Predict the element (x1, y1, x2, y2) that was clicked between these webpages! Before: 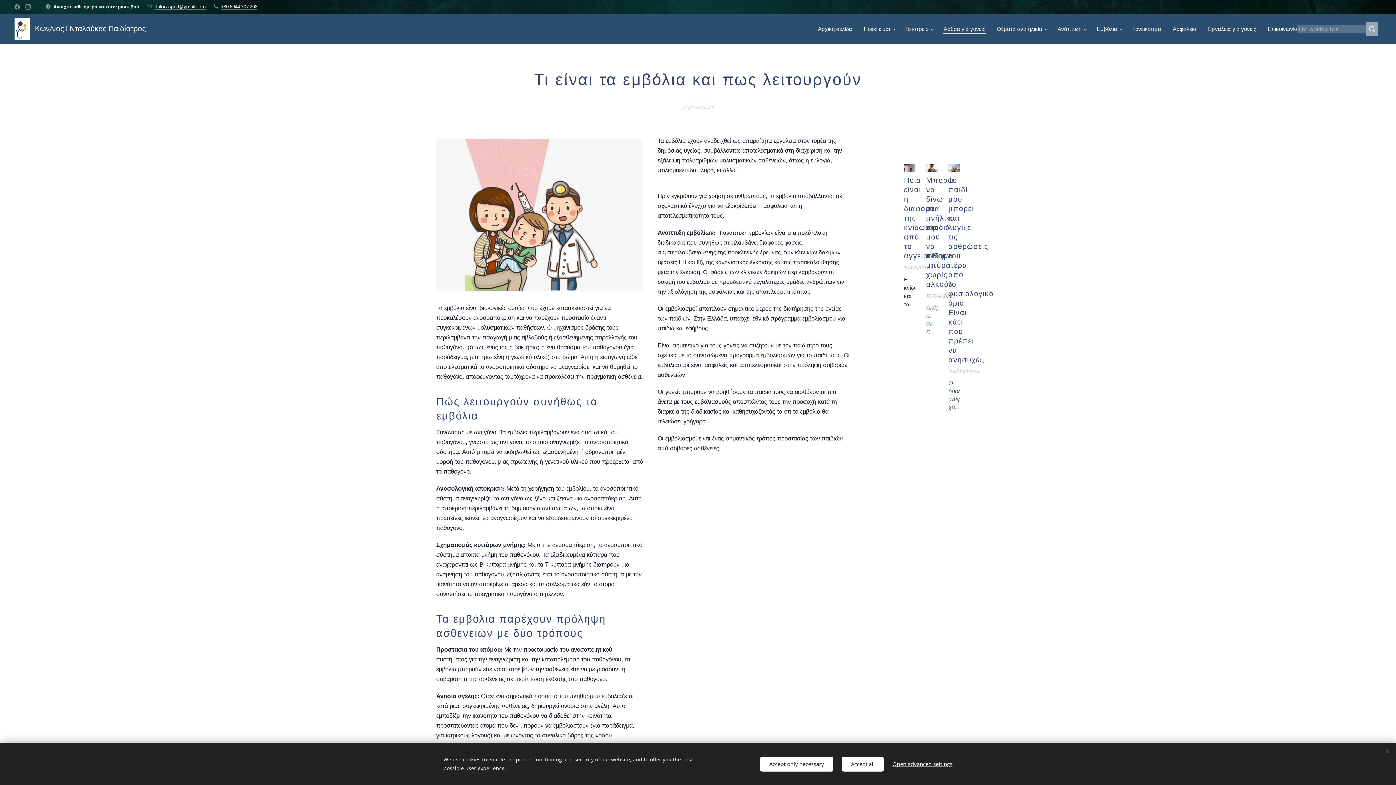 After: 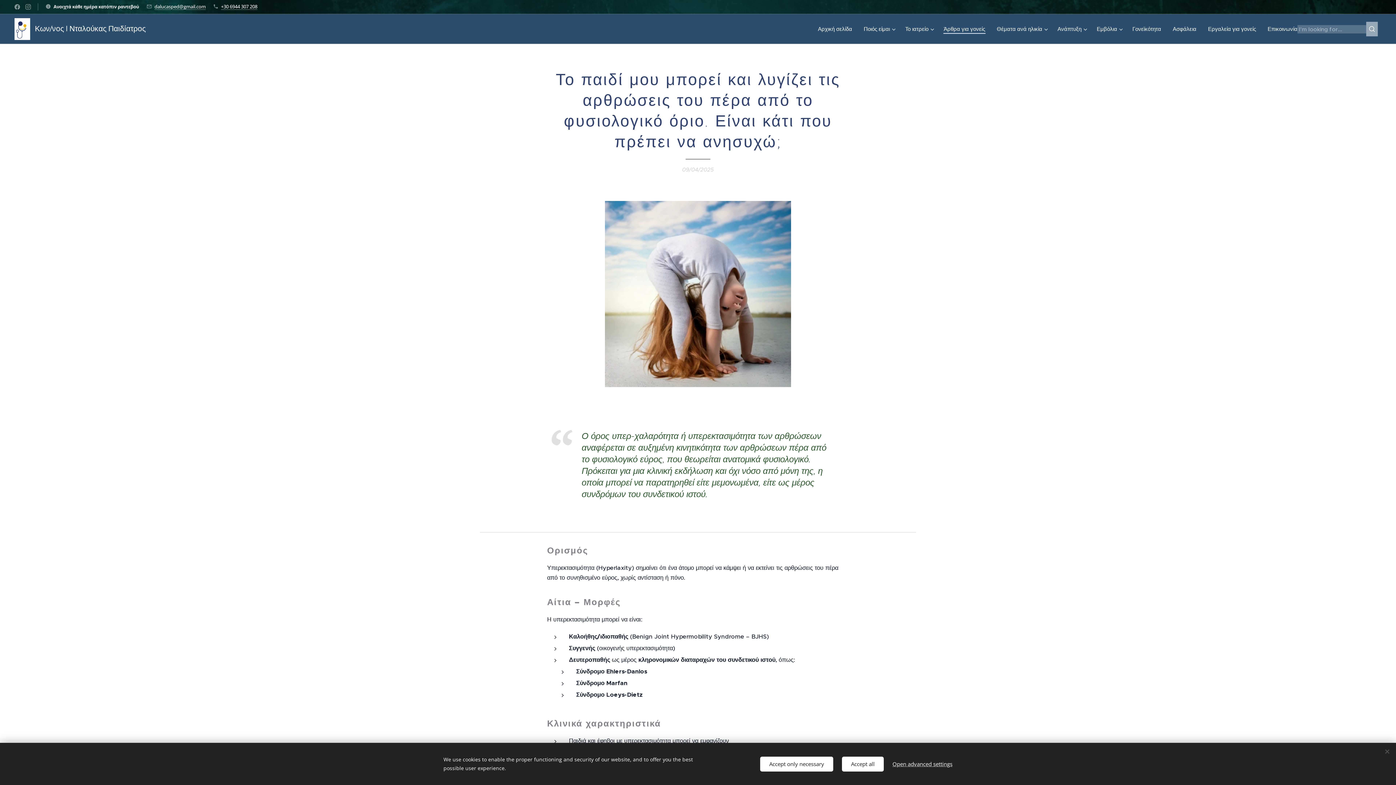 Action: label: Το παιδί μου μπορεί και λυγίζει τις αρθρώσεις του πέρα από το φυσιολογικό όριο. Είναι κάτι που πρέπει να ανησυχώ; bbox: (948, 175, 959, 364)